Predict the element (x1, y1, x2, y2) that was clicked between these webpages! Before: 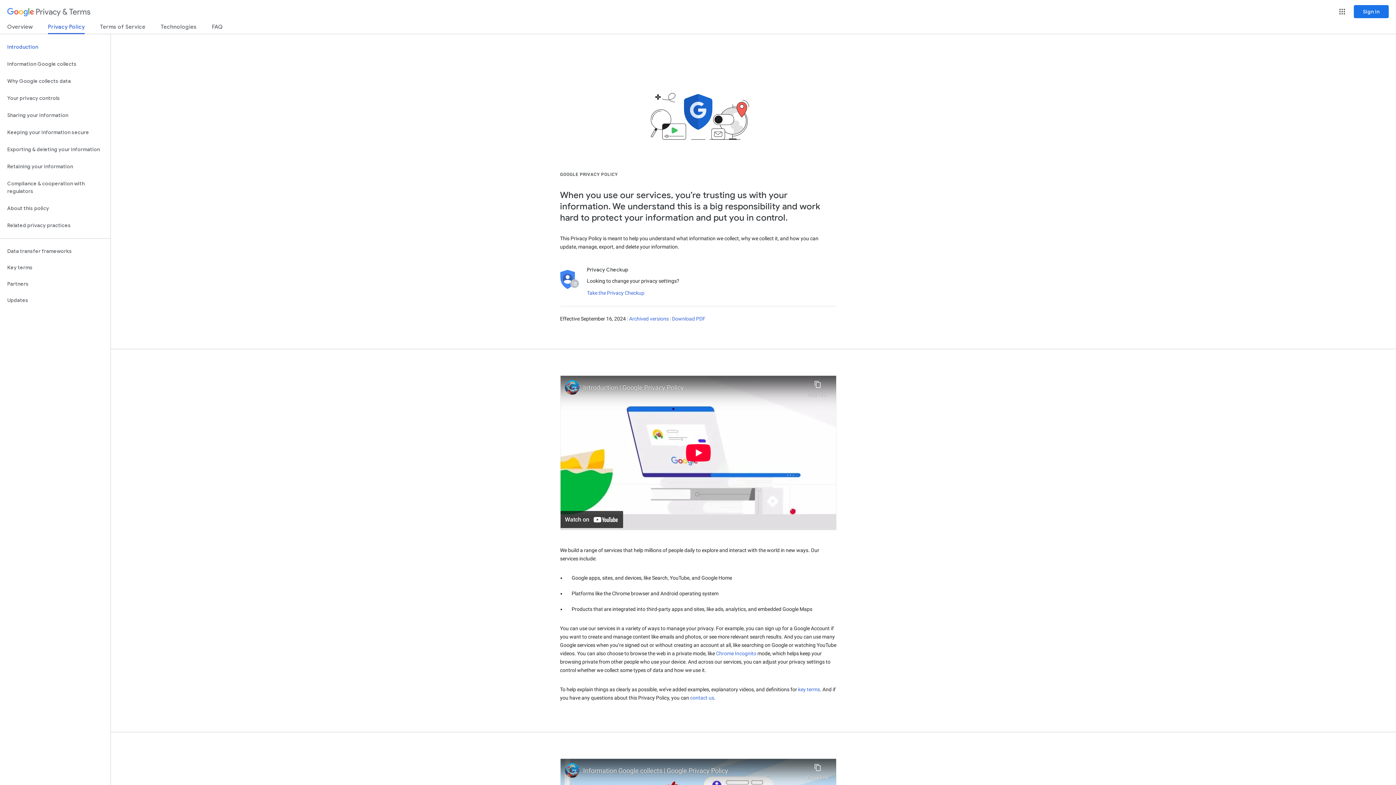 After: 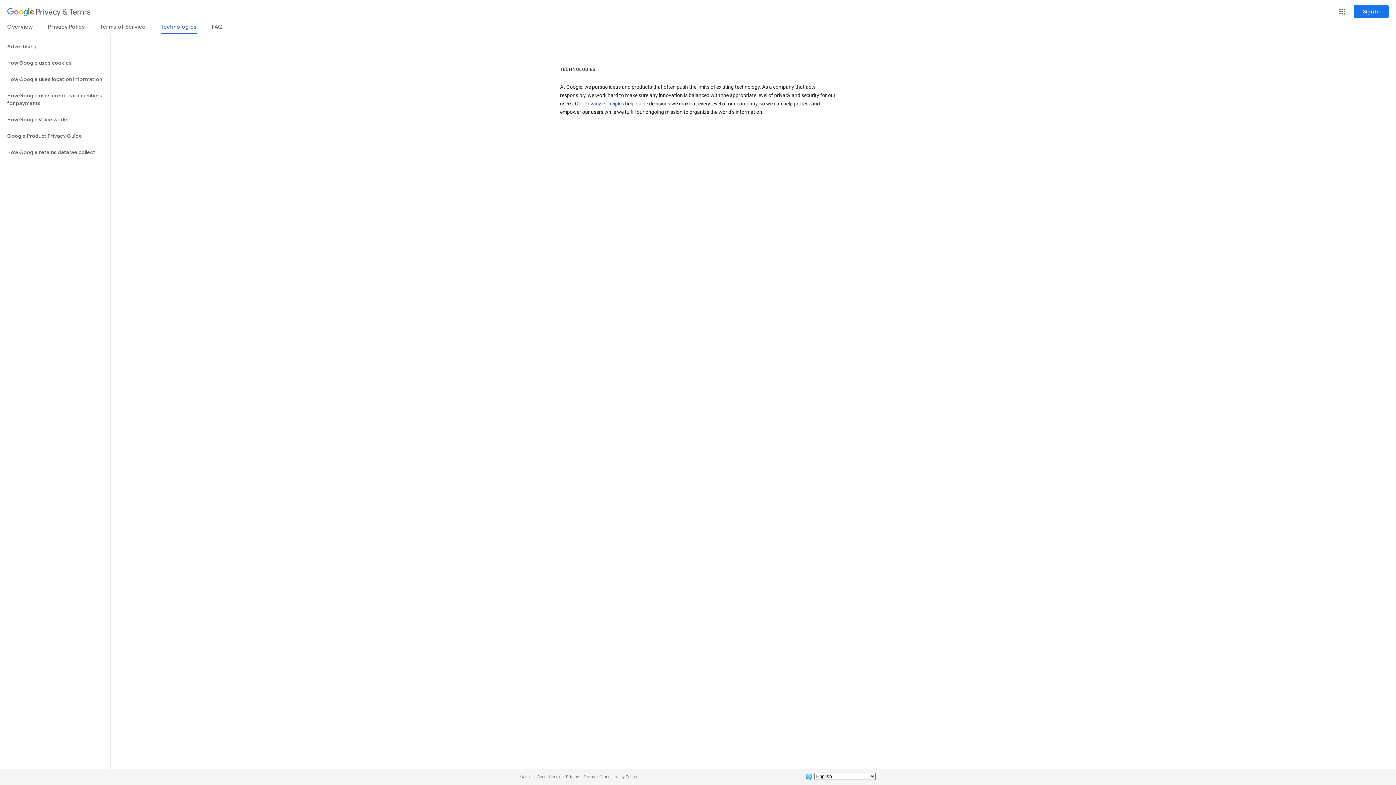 Action: bbox: (160, 23, 196, 33) label: Technologies